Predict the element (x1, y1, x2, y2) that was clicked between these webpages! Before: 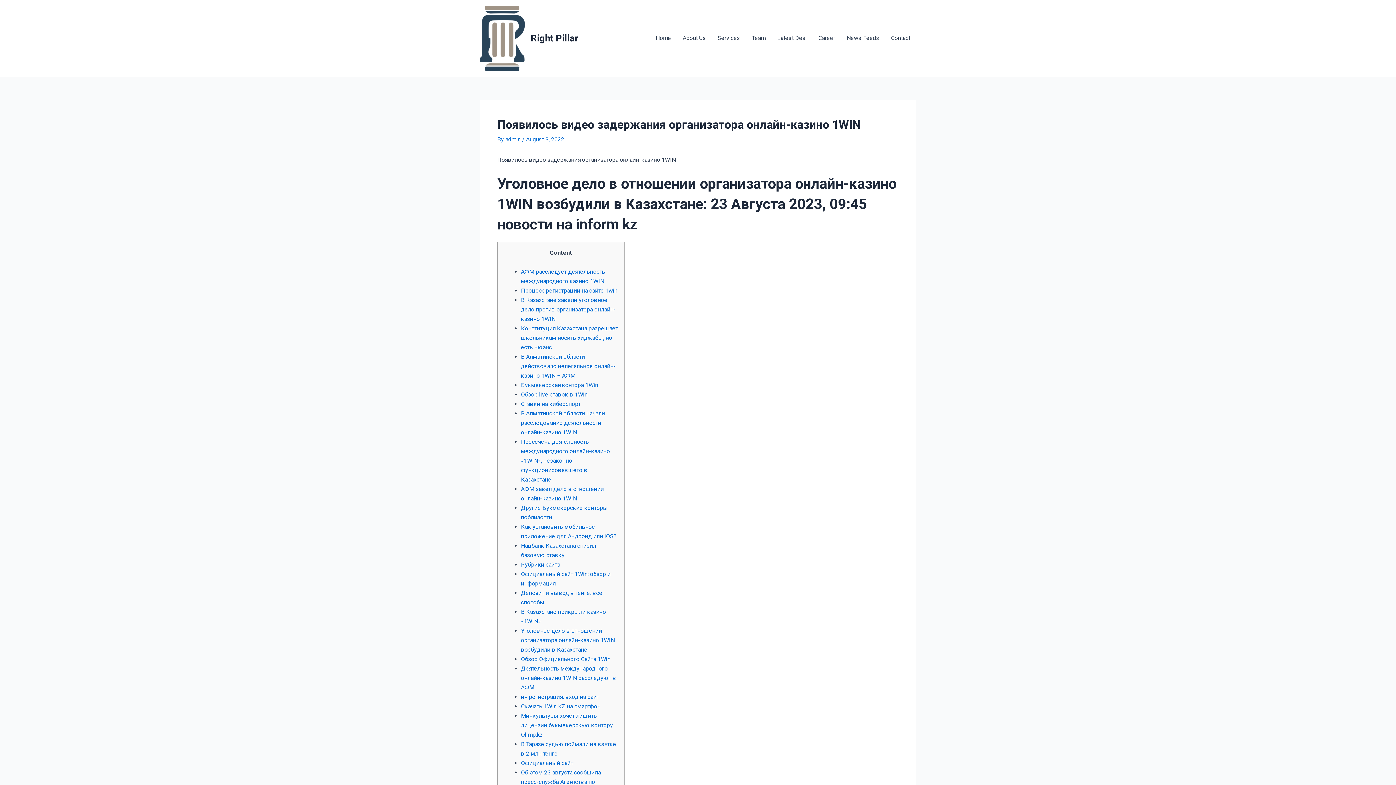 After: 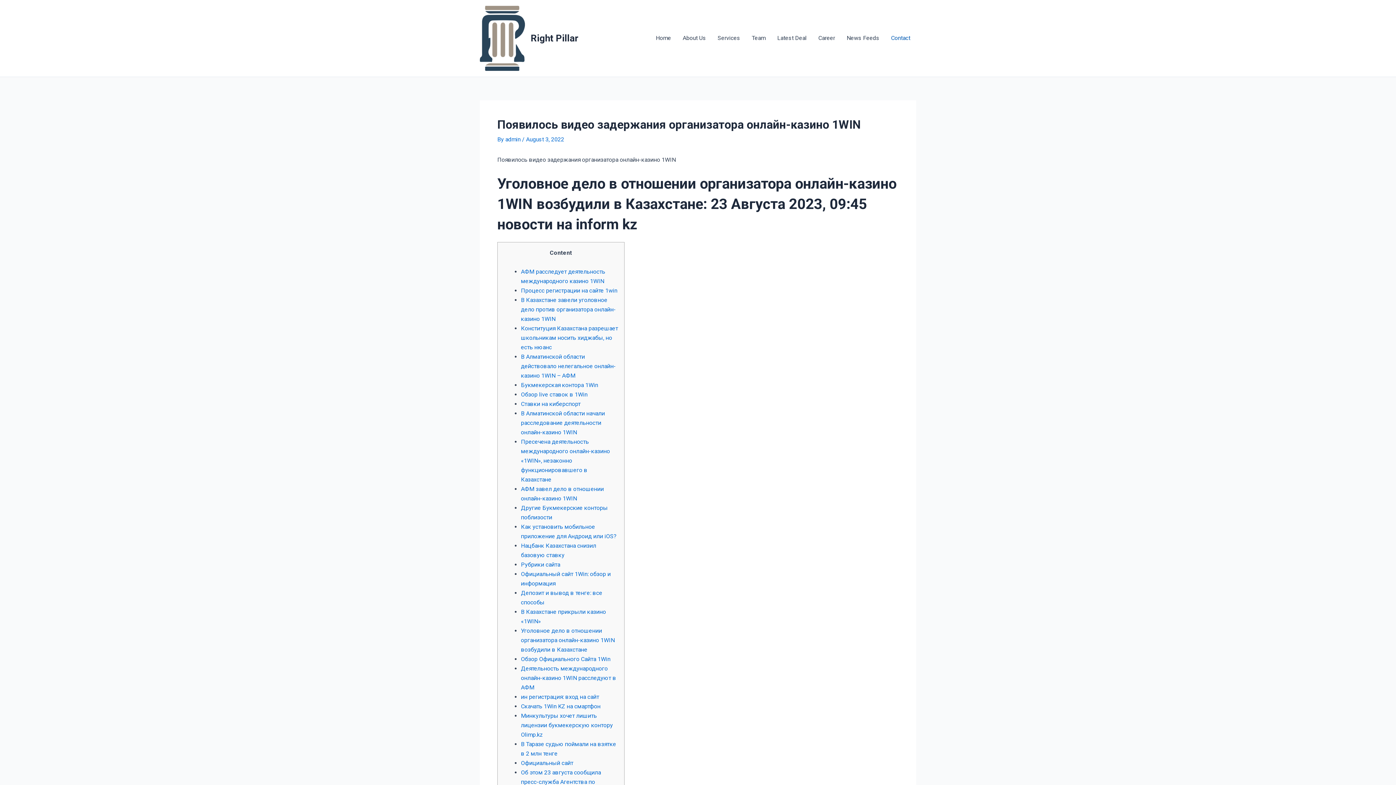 Action: bbox: (885, 23, 916, 52) label: Contact